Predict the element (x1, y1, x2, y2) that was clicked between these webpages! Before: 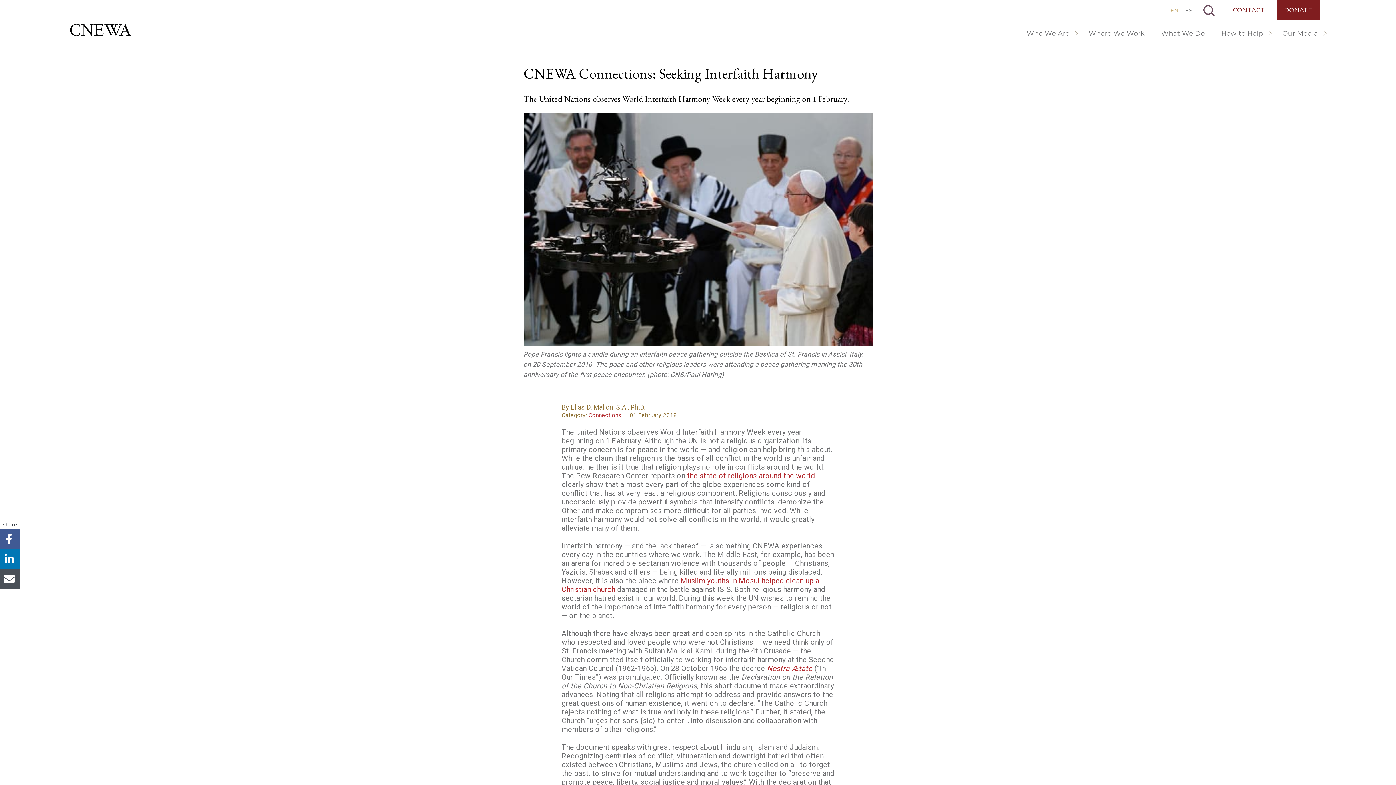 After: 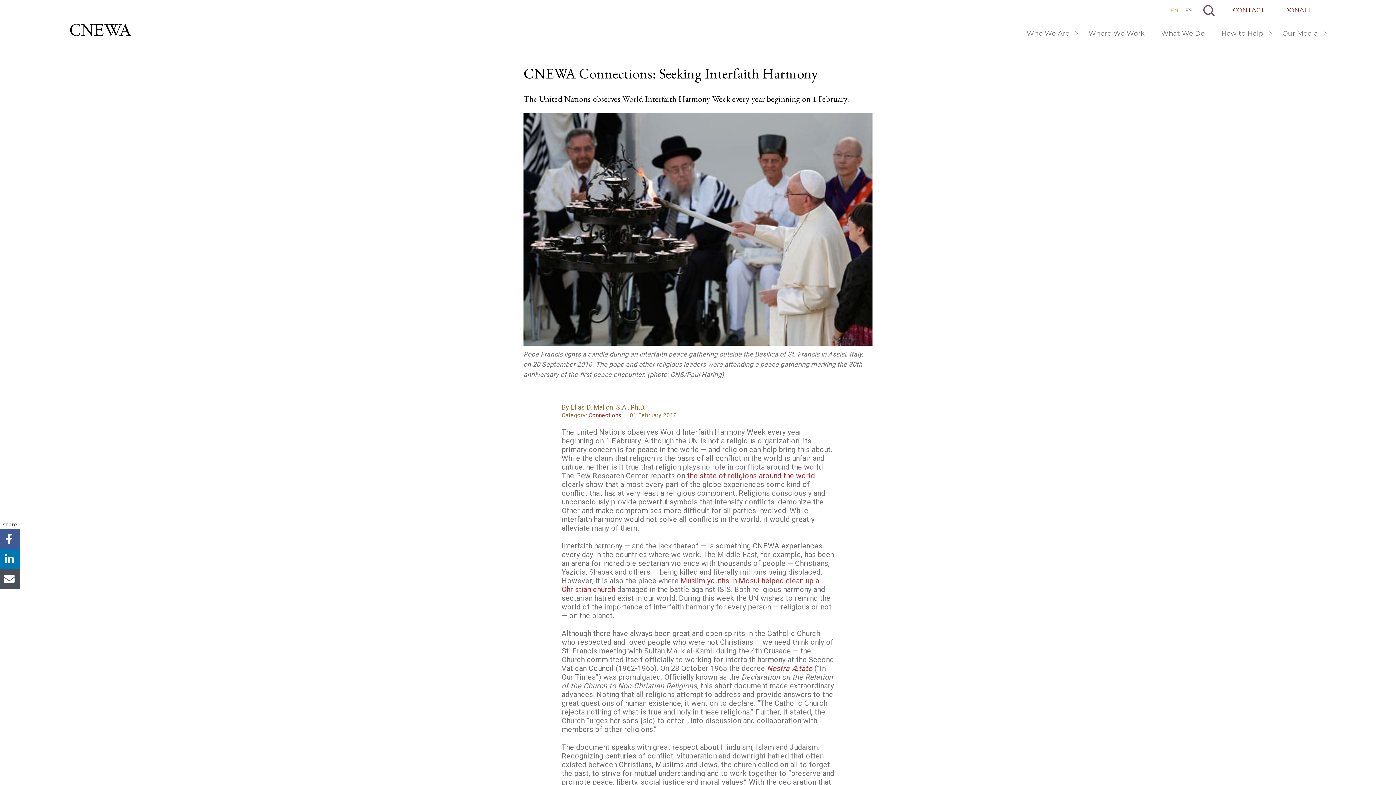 Action: bbox: (1276, 0, 1320, 20) label: DONATE